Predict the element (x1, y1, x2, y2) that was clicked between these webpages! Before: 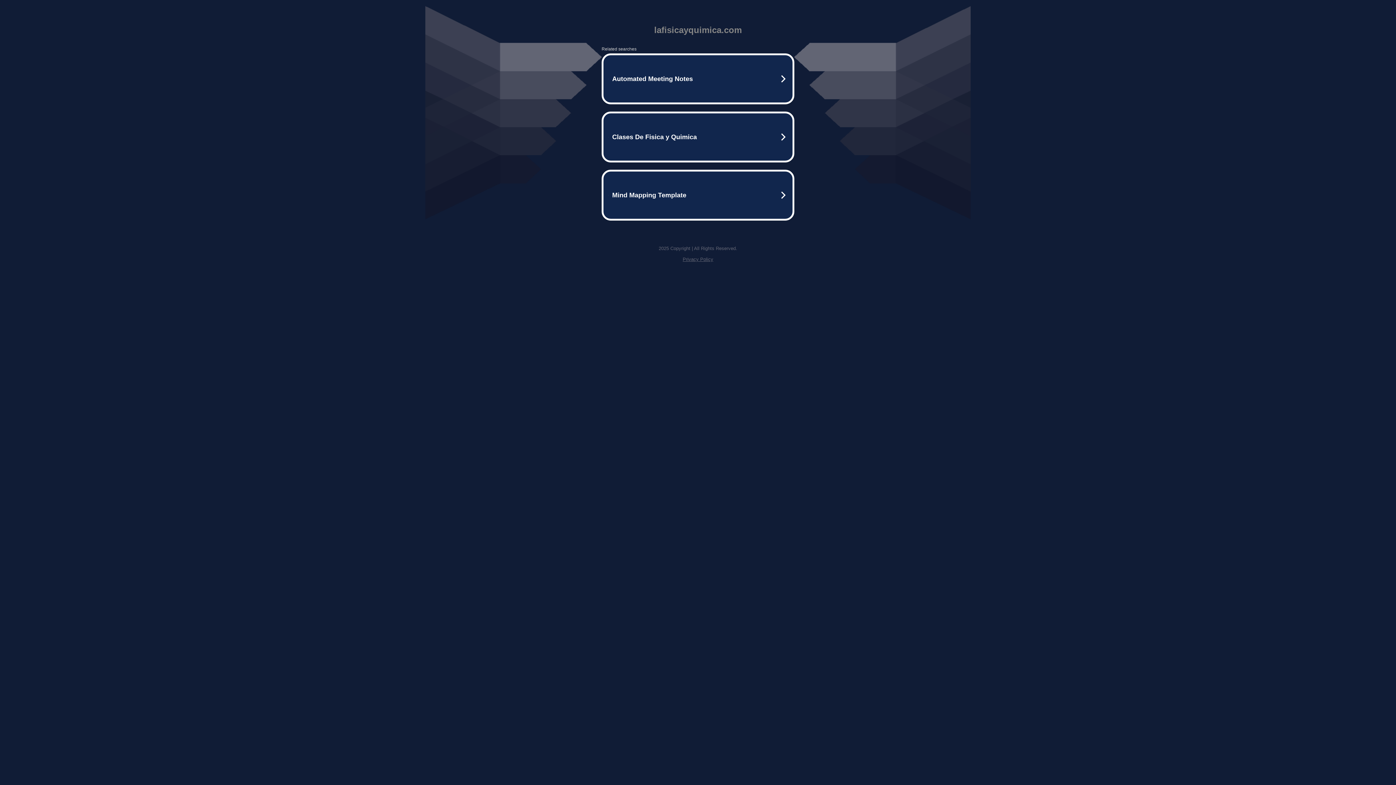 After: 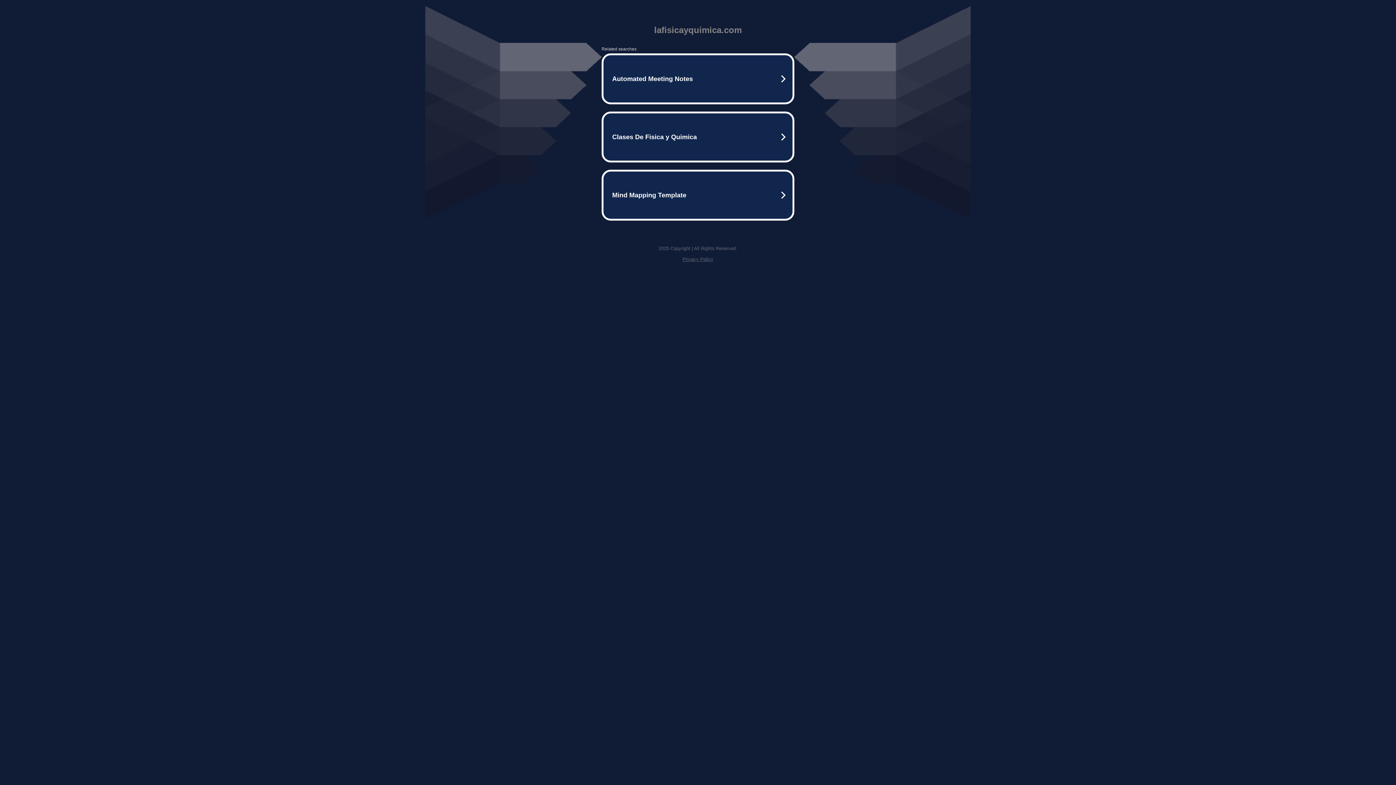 Action: bbox: (682, 256, 713, 262) label: Privacy Policy